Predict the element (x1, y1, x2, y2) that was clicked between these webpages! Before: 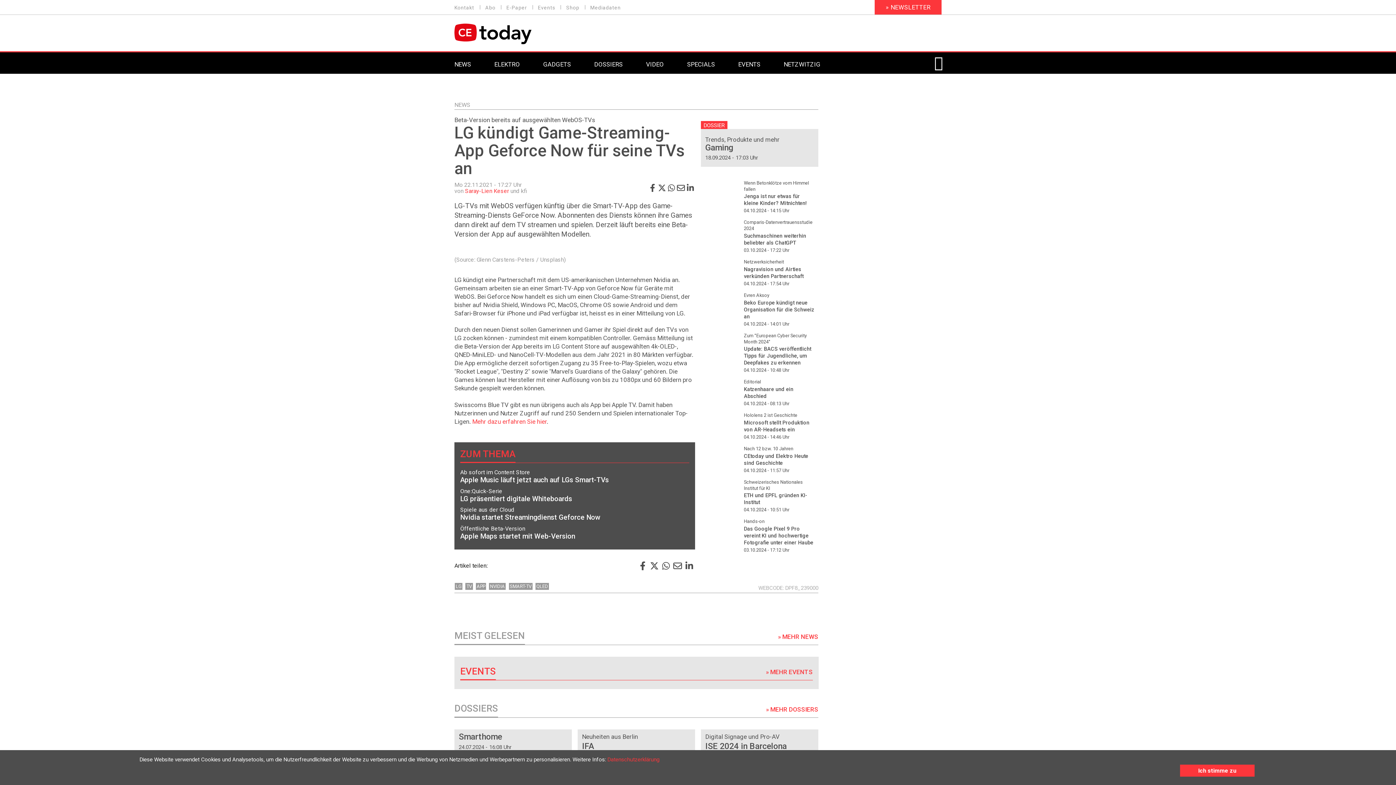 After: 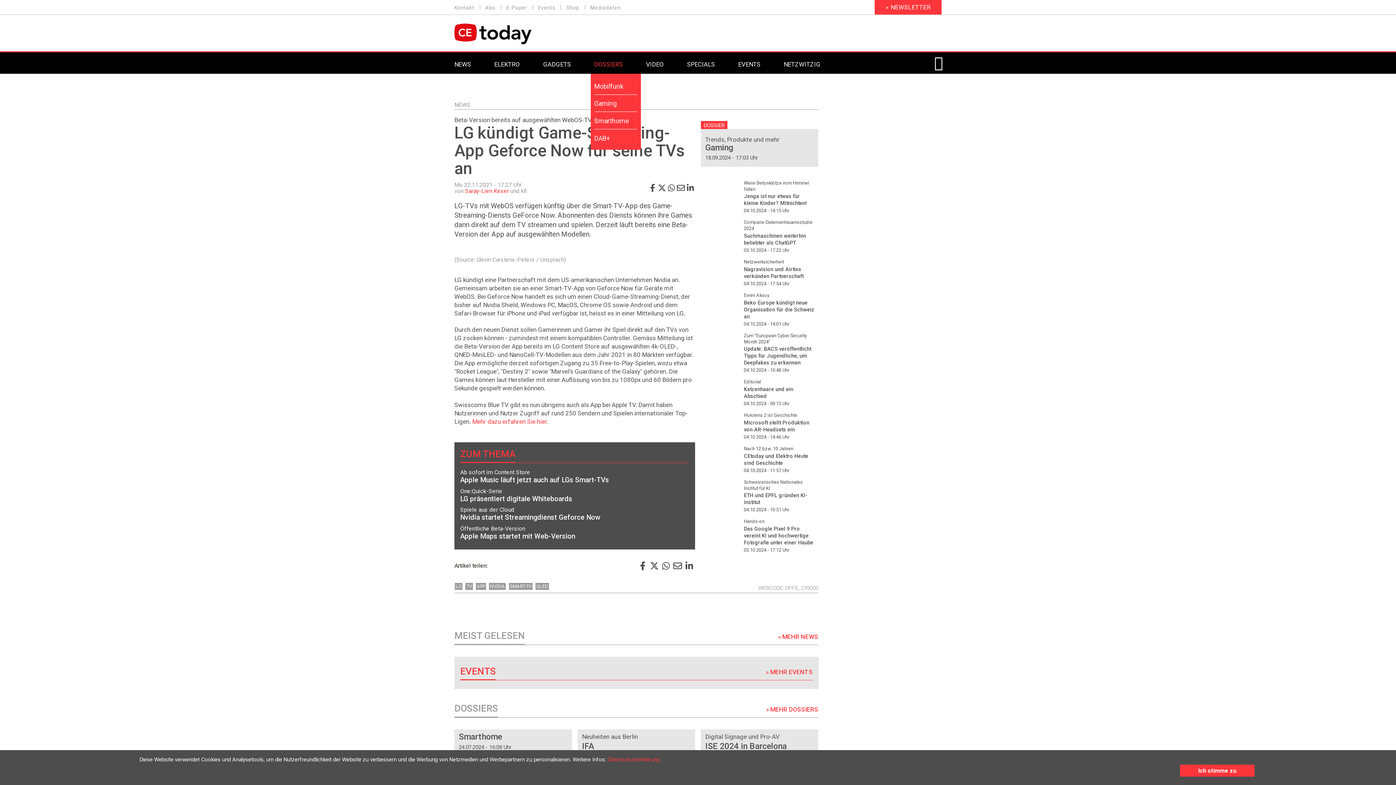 Action: bbox: (583, 52, 633, 73) label: DOSSIERS